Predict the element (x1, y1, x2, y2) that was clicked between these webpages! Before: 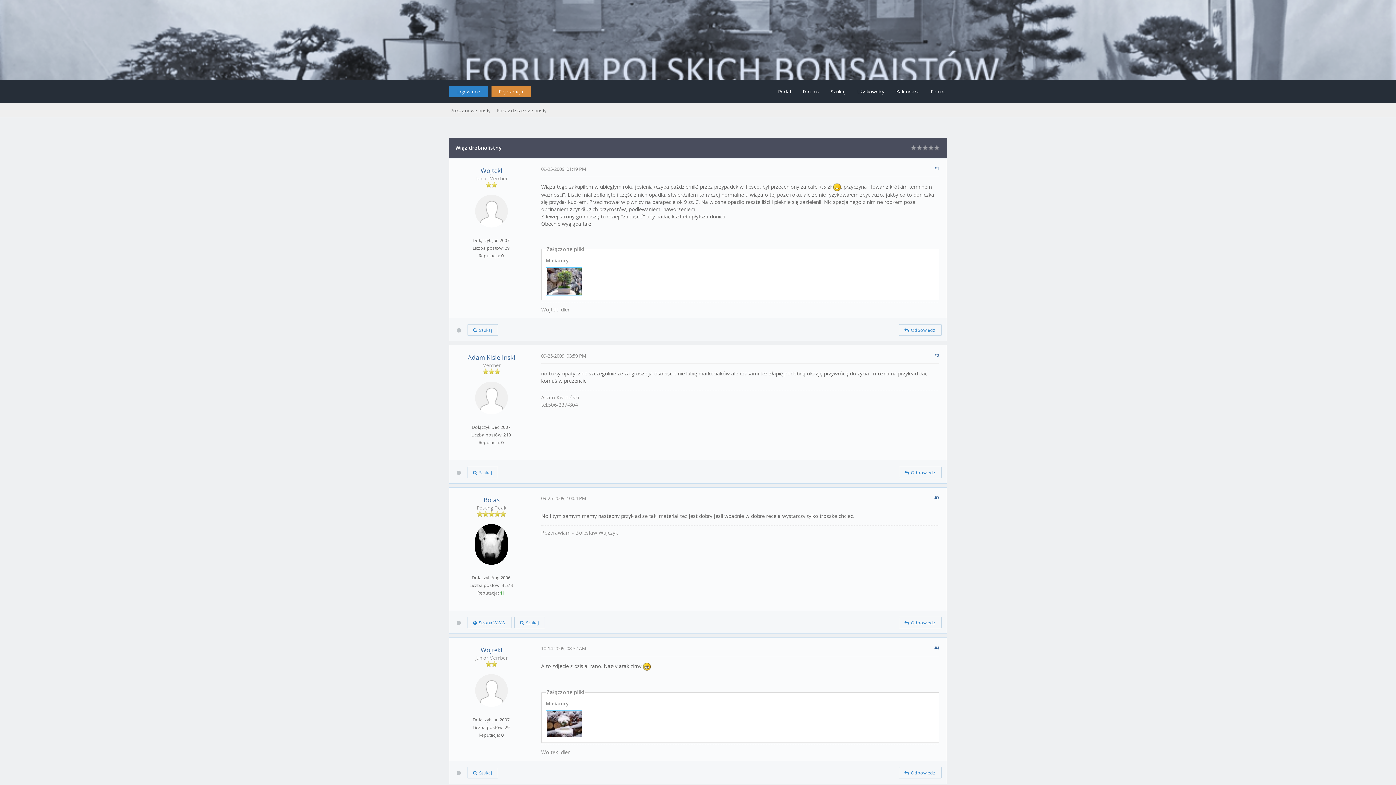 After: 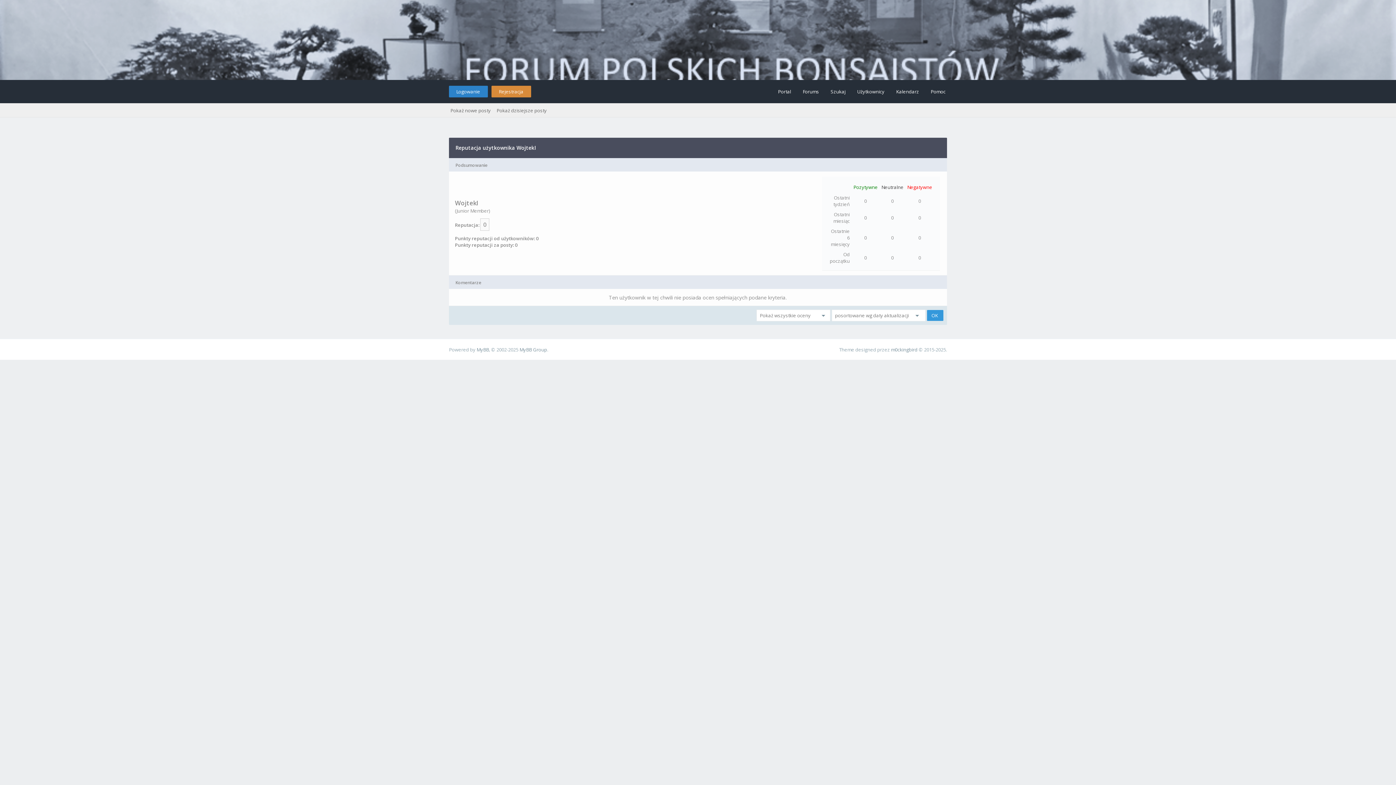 Action: bbox: (501, 252, 503, 258) label: 0